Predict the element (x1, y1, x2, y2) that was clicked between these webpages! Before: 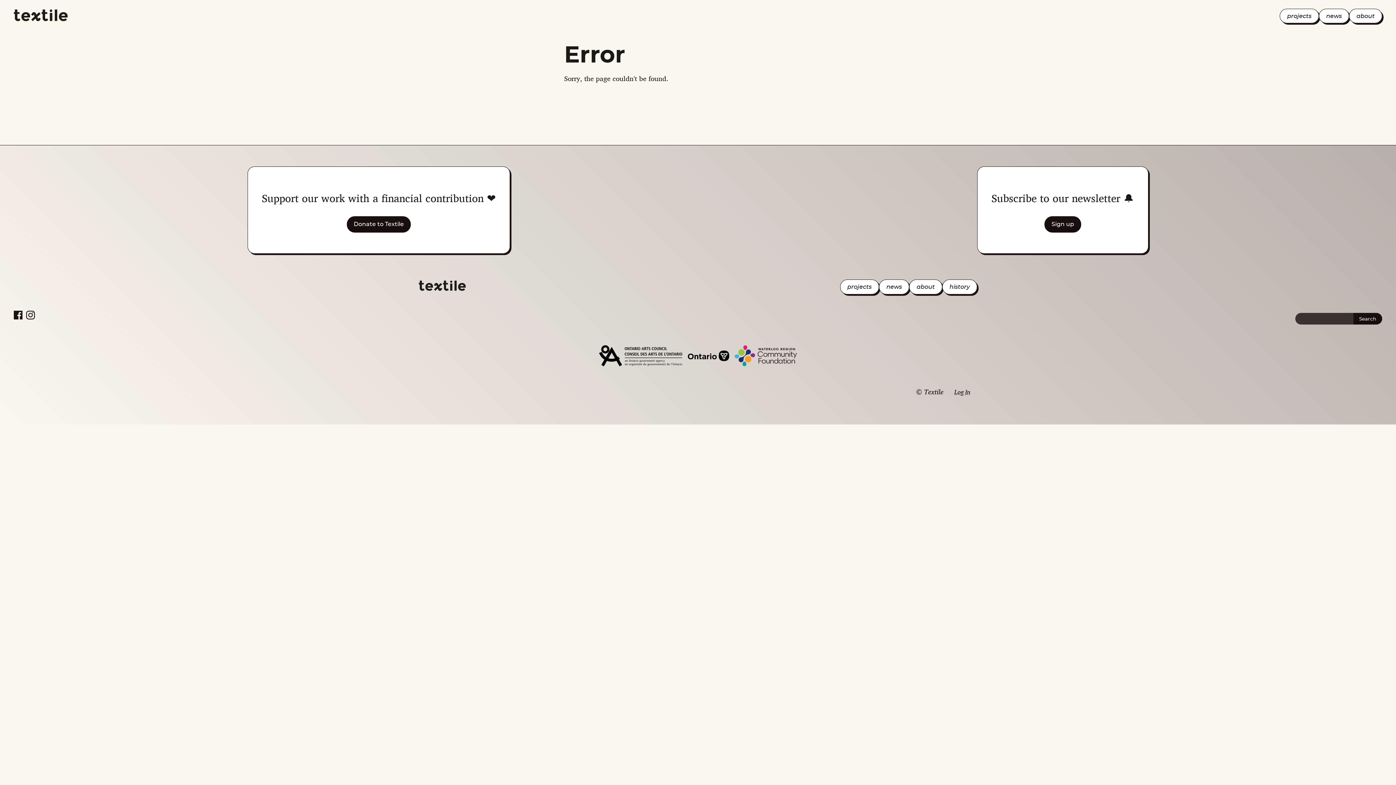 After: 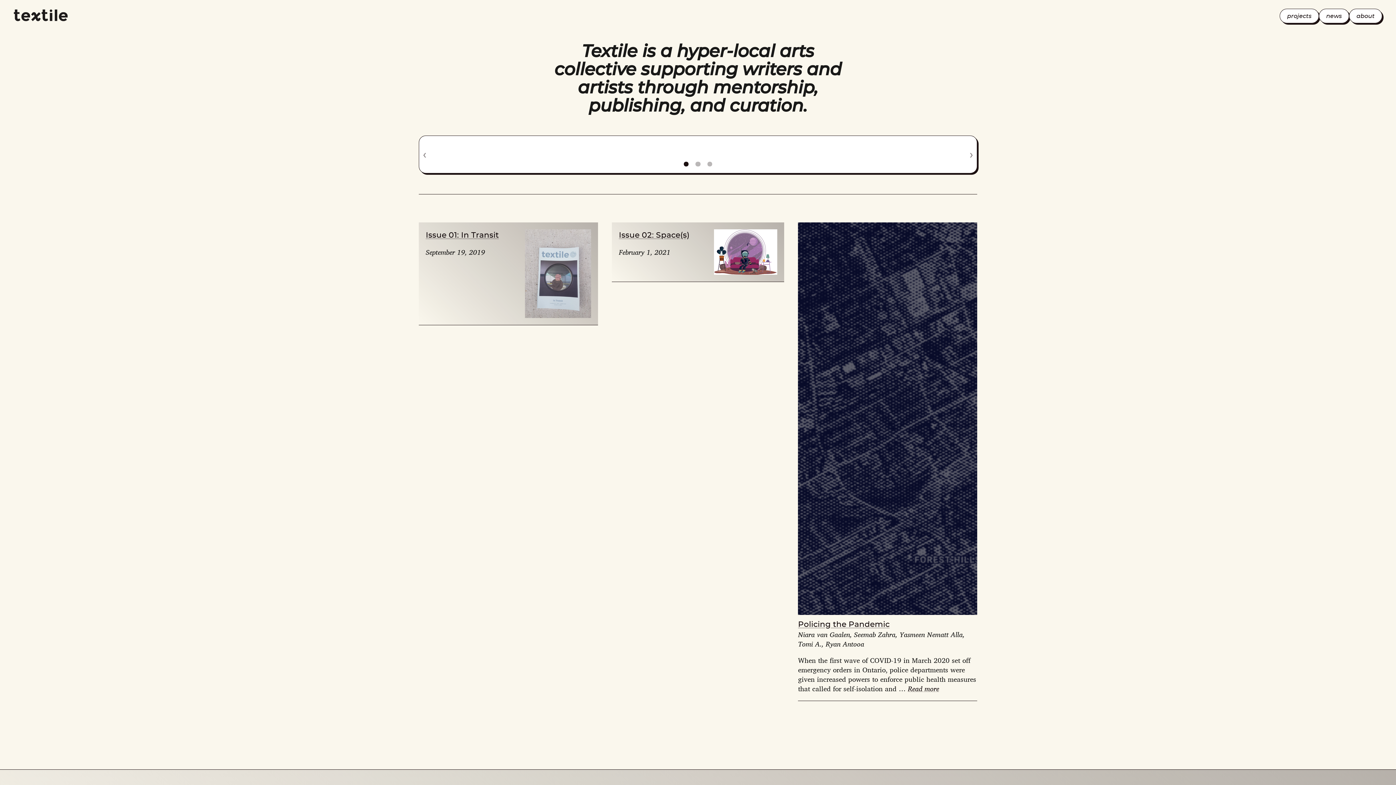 Action: bbox: (418, 280, 469, 290)